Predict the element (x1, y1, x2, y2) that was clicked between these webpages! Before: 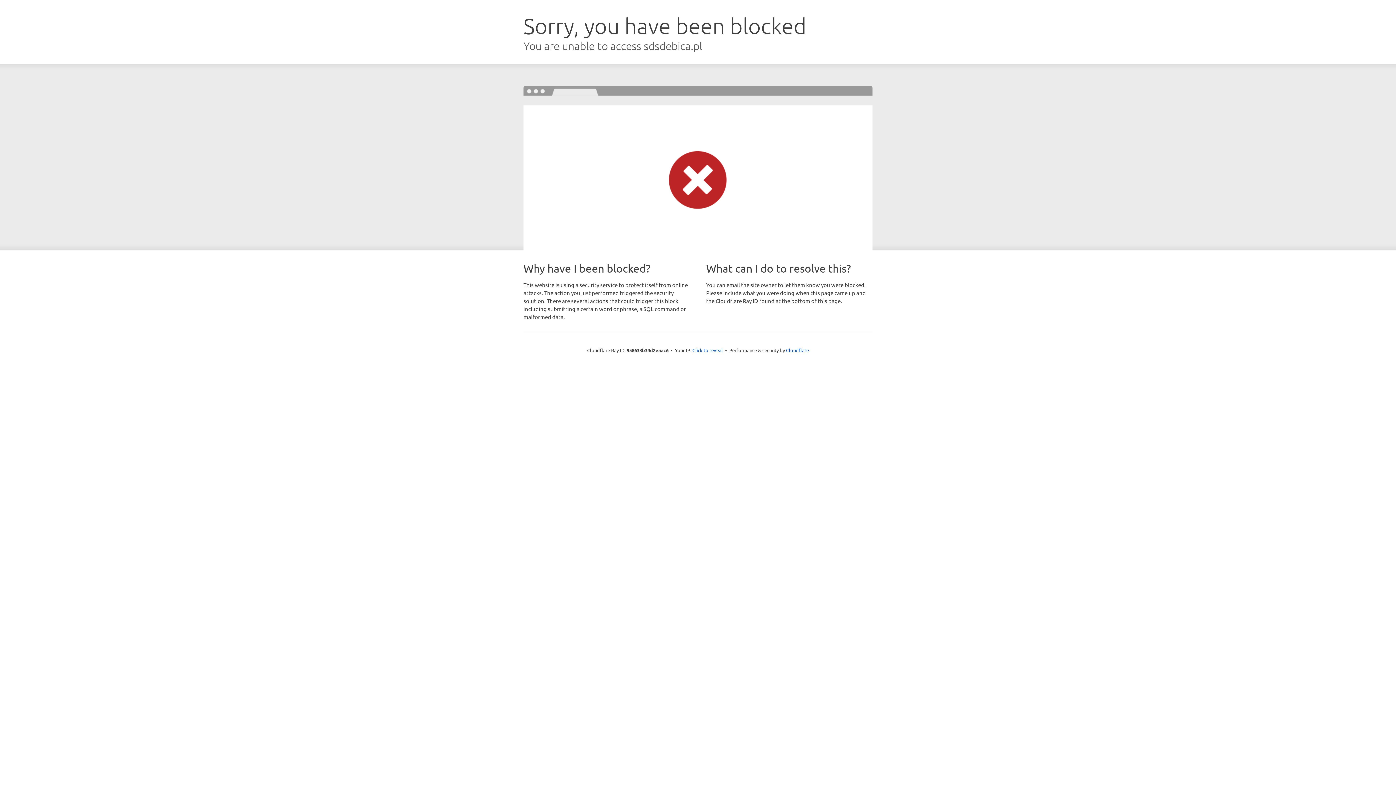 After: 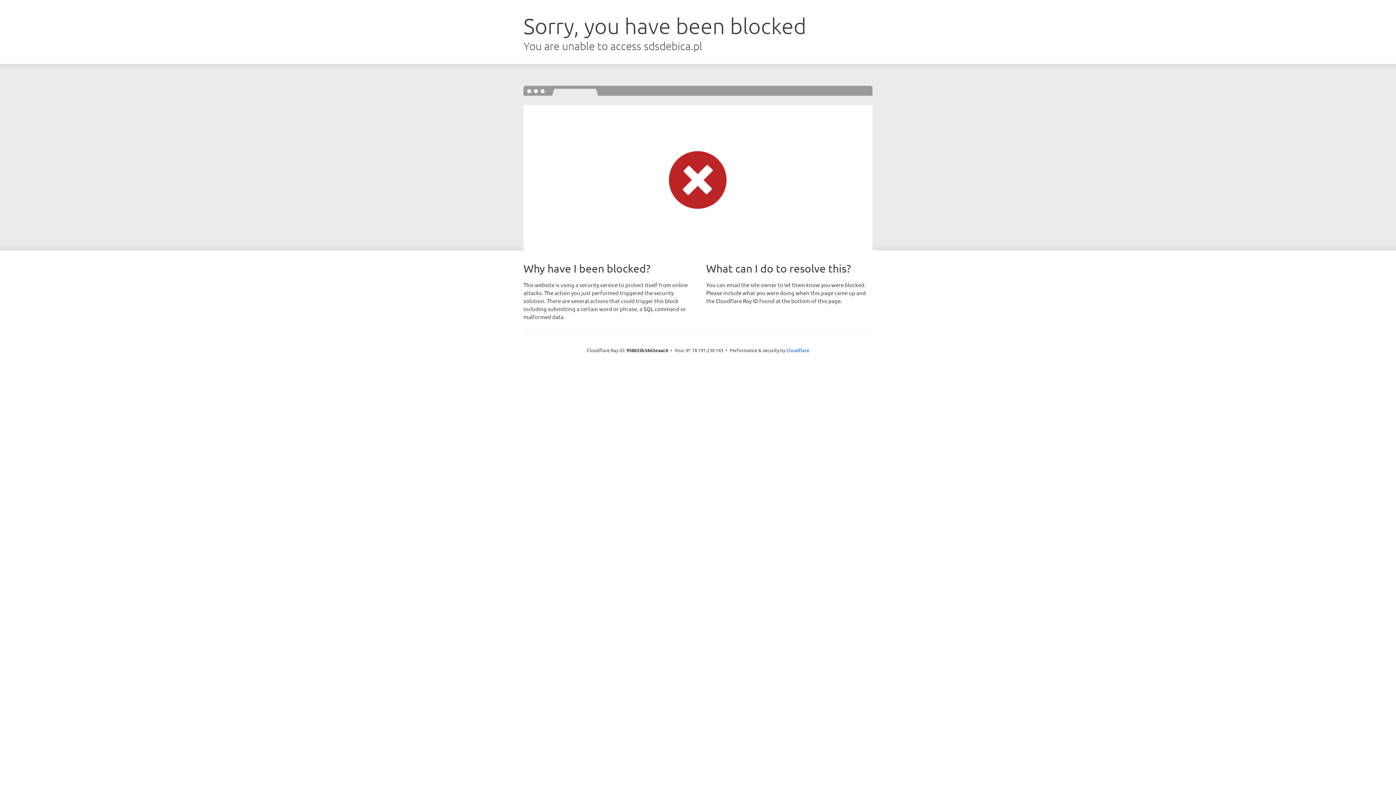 Action: bbox: (692, 346, 723, 353) label: Click to reveal